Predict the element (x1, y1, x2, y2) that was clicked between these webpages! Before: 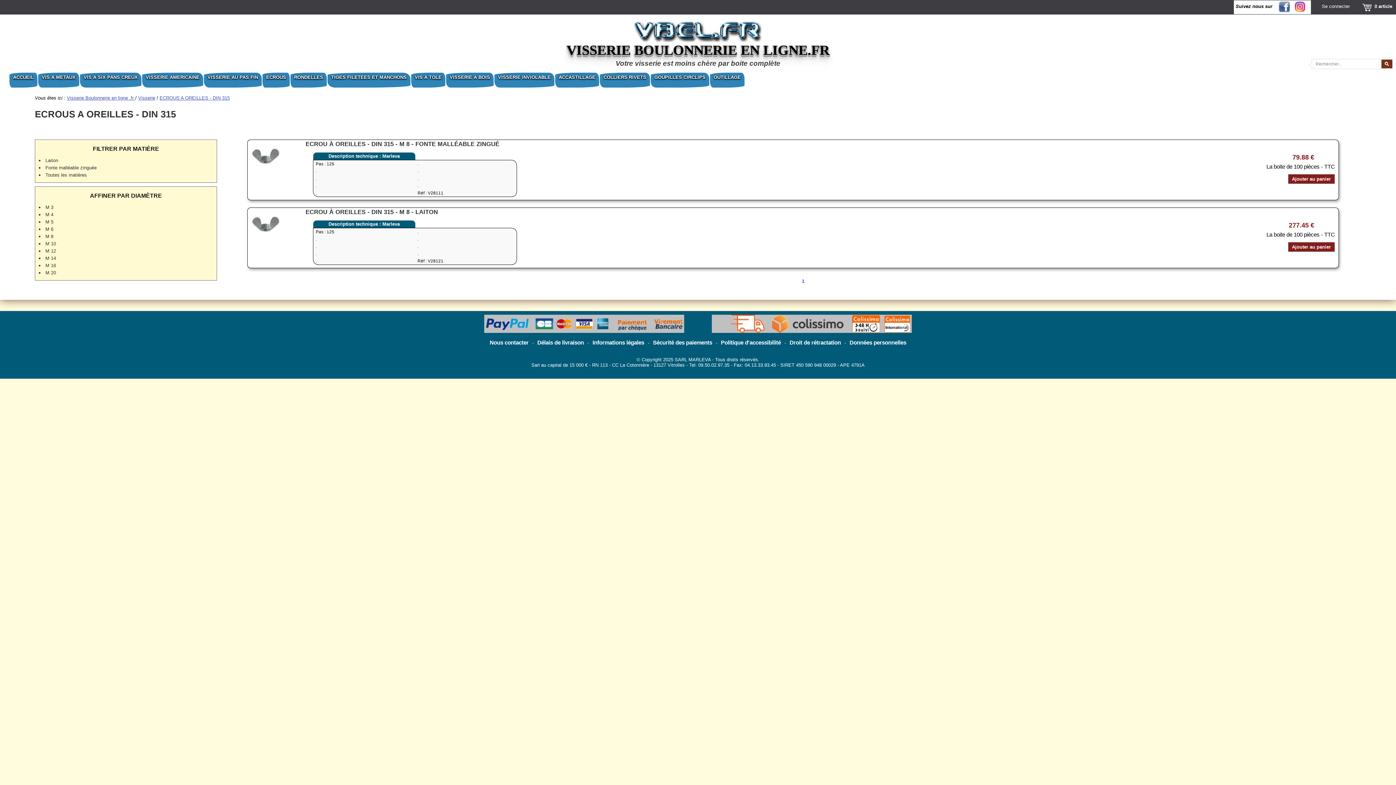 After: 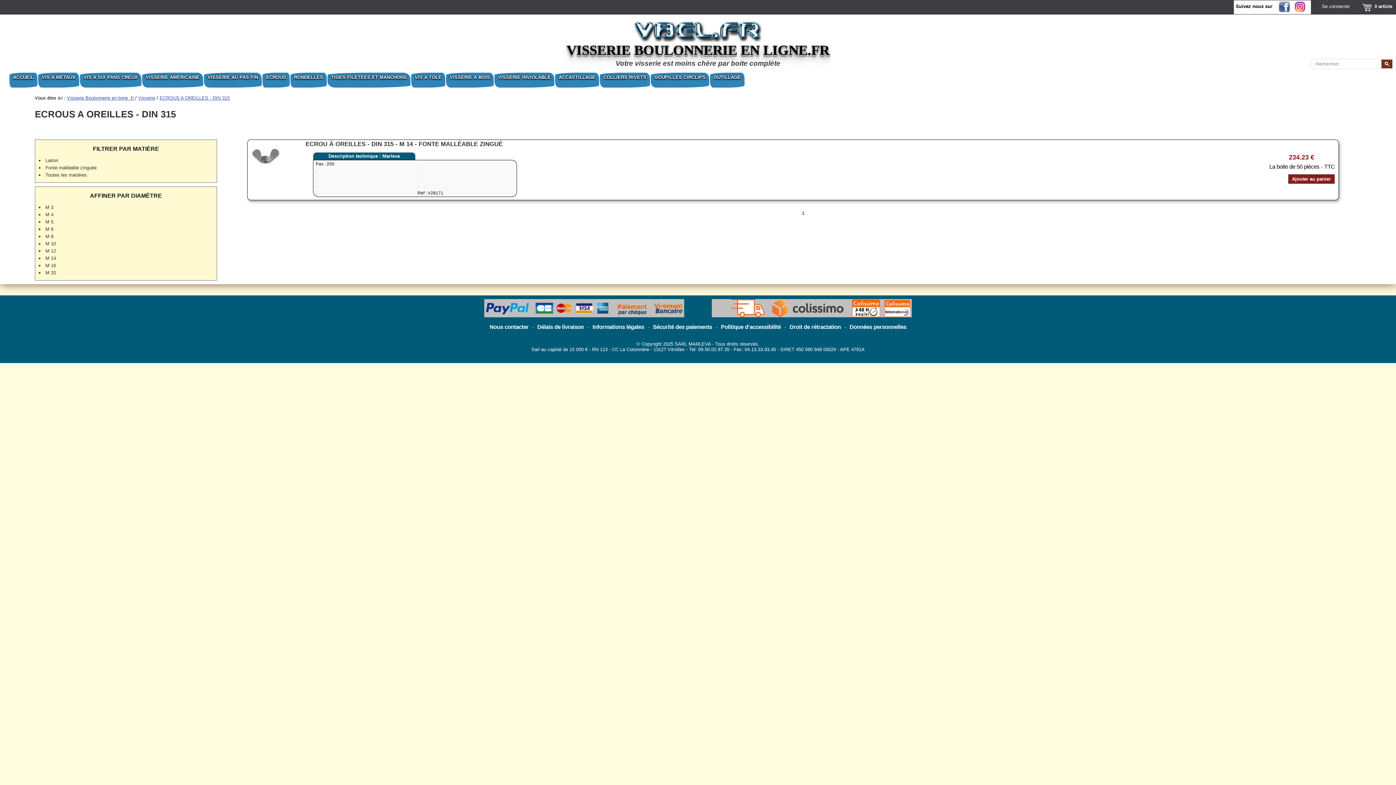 Action: label: M 14 bbox: (38, 254, 209, 262)